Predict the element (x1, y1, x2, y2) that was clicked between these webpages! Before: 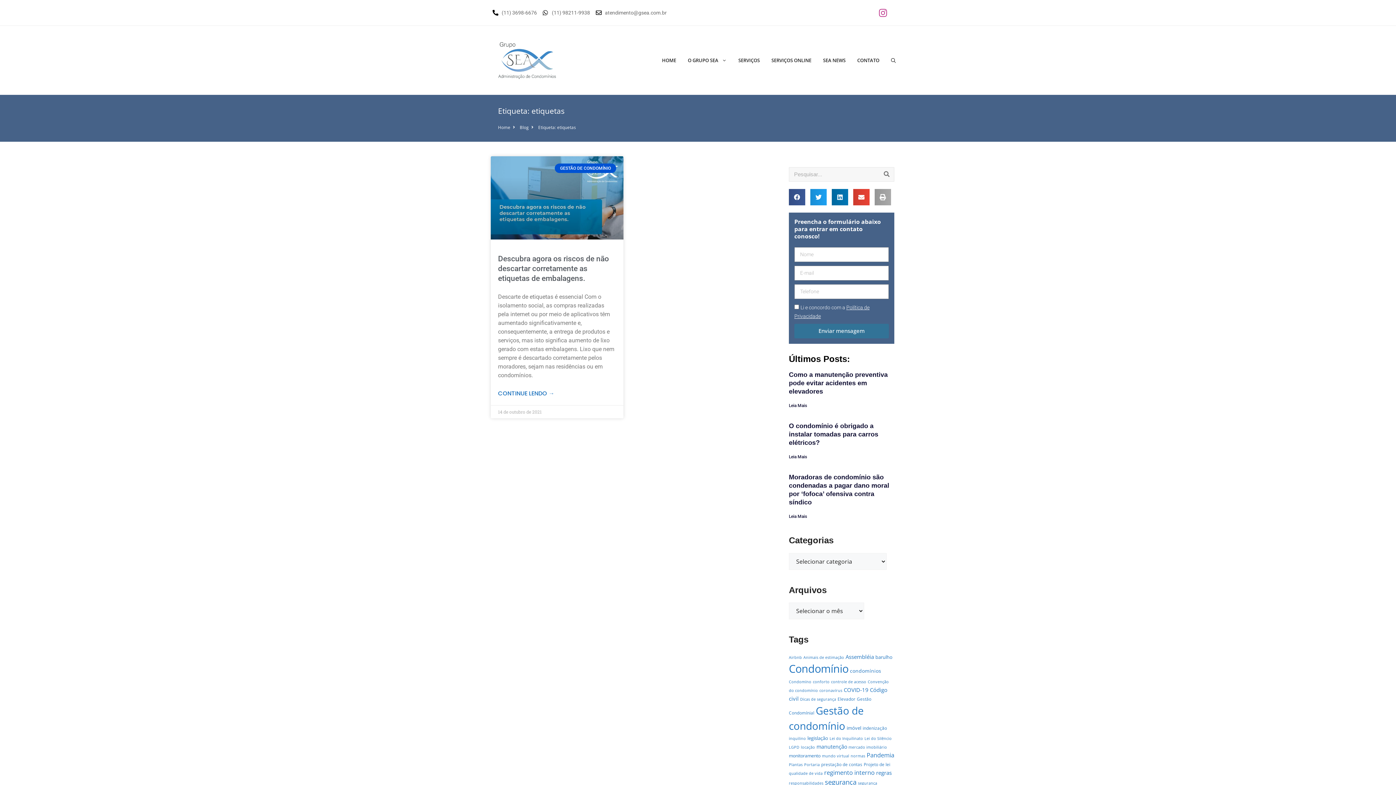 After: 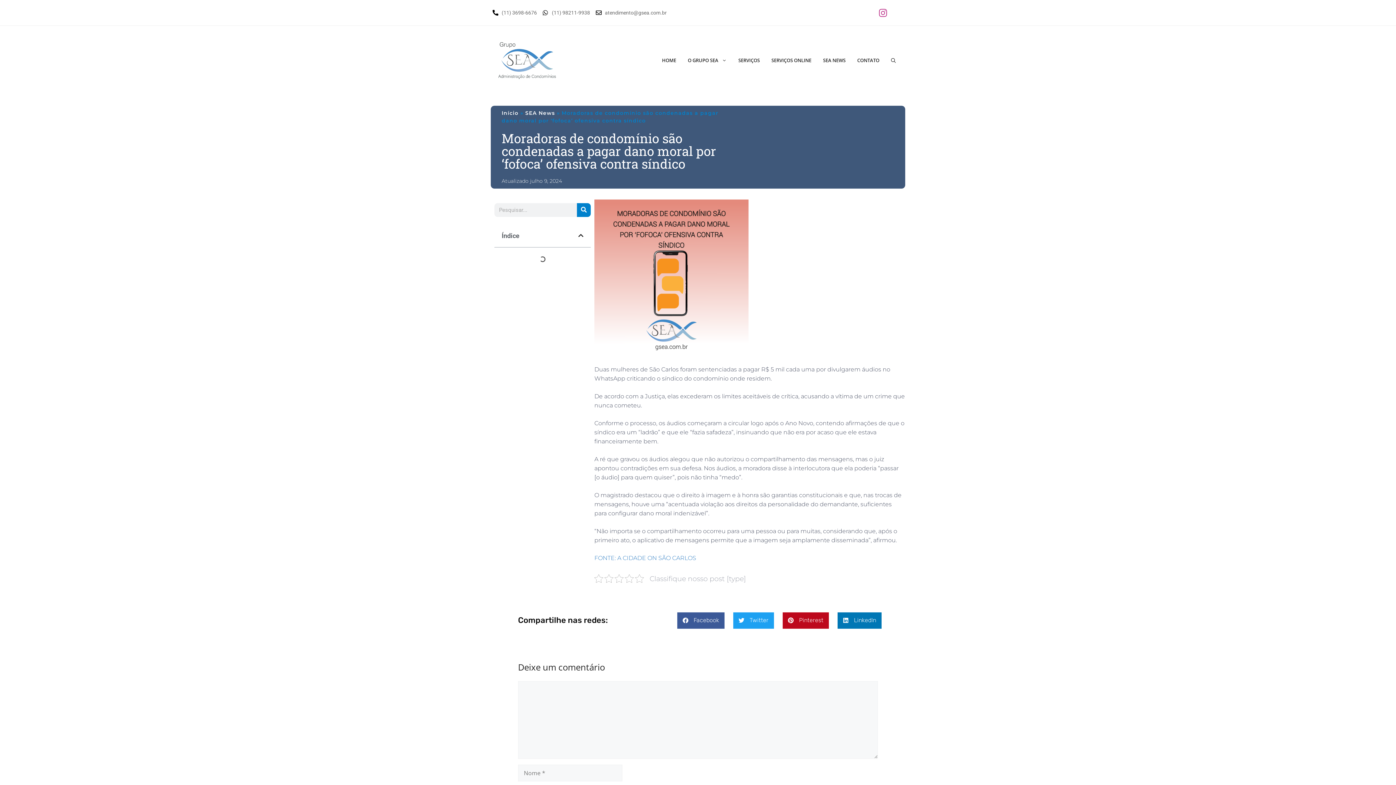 Action: bbox: (789, 514, 807, 519) label: Leia mais sobre Moradoras de condomínio são condenadas a pagar dano moral por ‘fofoca’ ofensiva contra síndico